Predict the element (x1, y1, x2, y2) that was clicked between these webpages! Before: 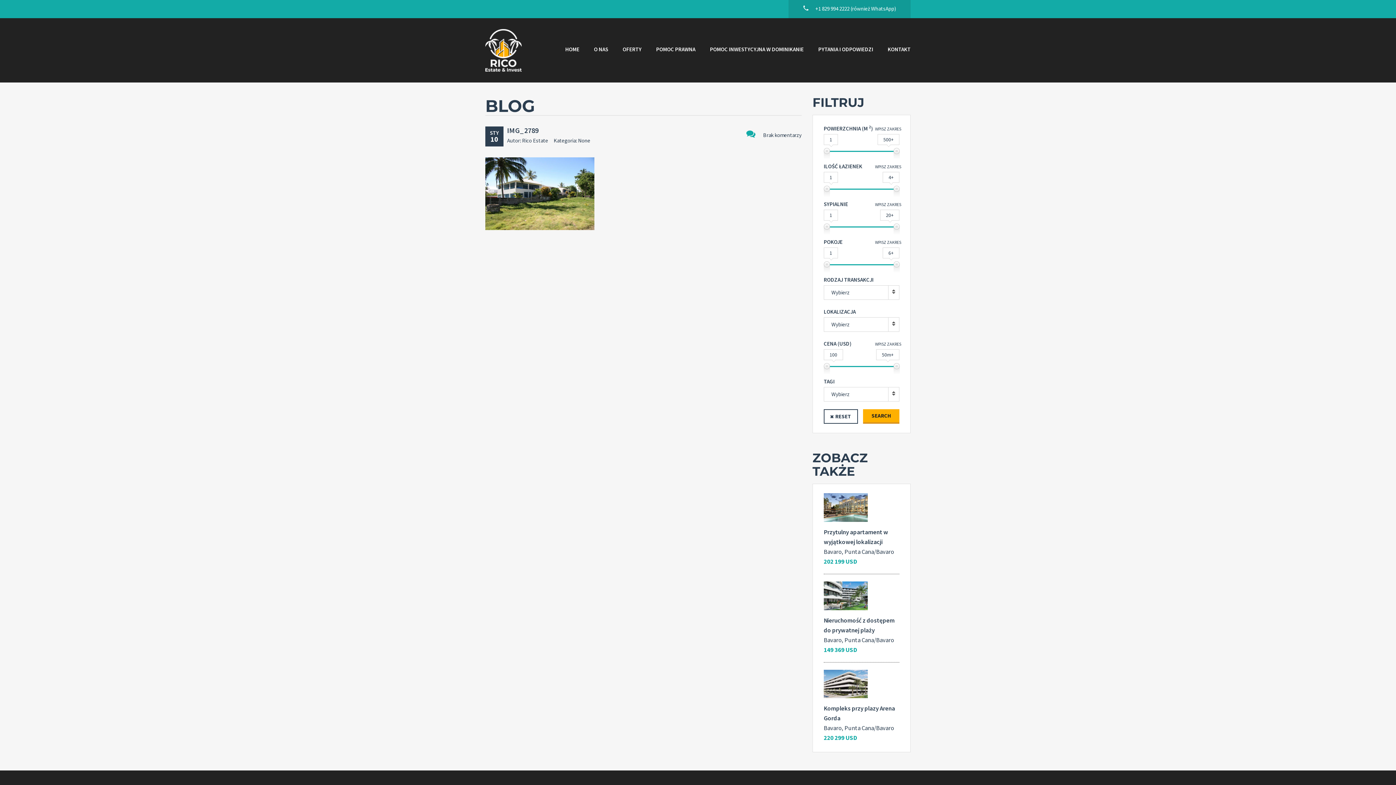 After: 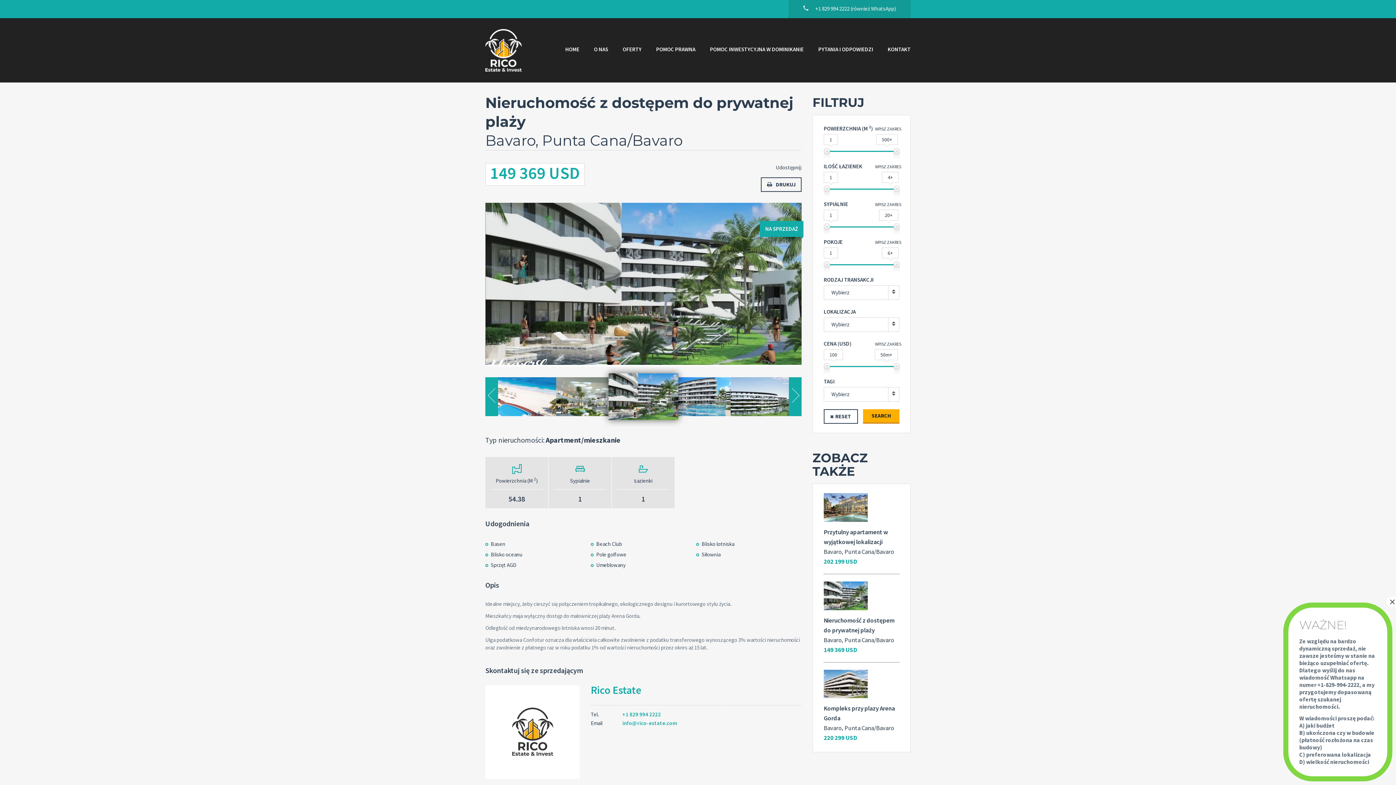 Action: bbox: (824, 581, 868, 610) label: VIEW